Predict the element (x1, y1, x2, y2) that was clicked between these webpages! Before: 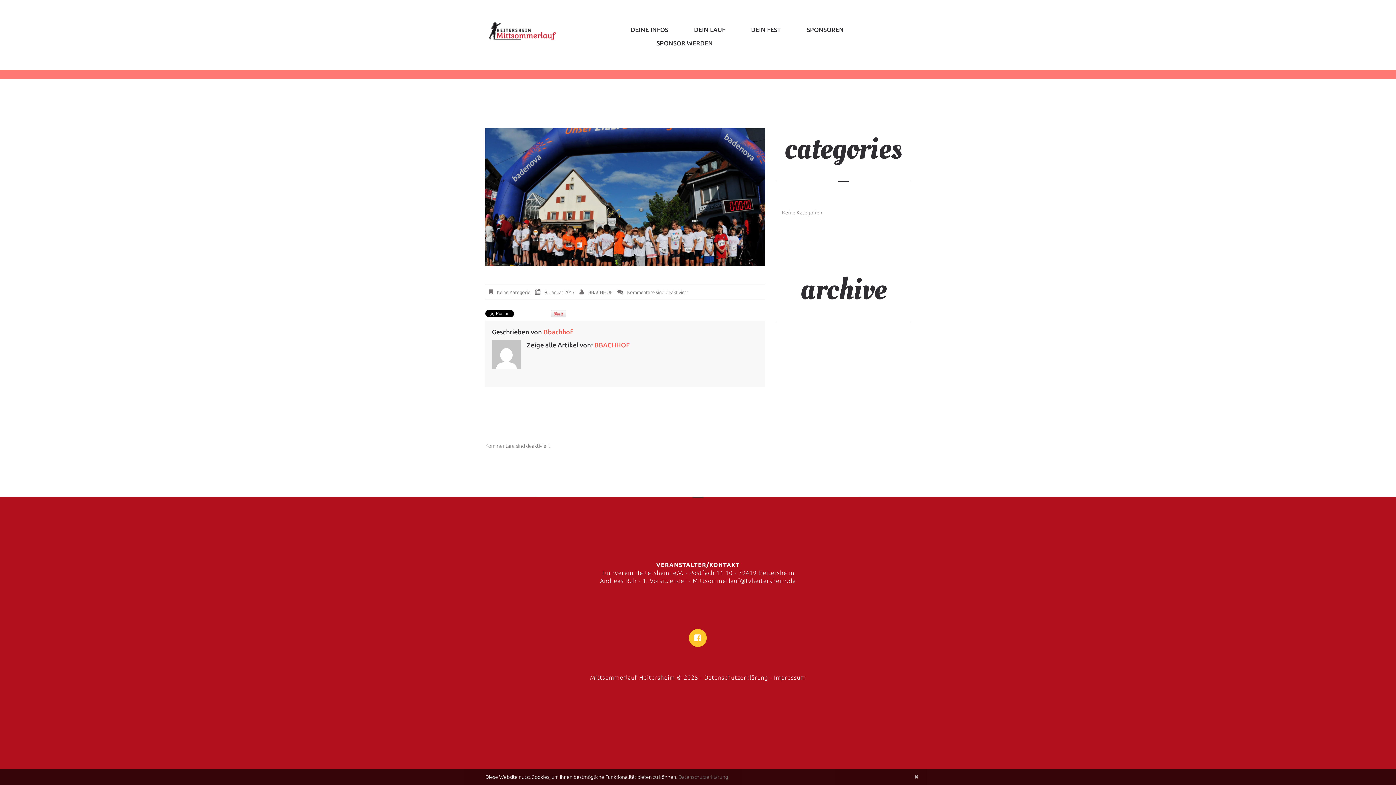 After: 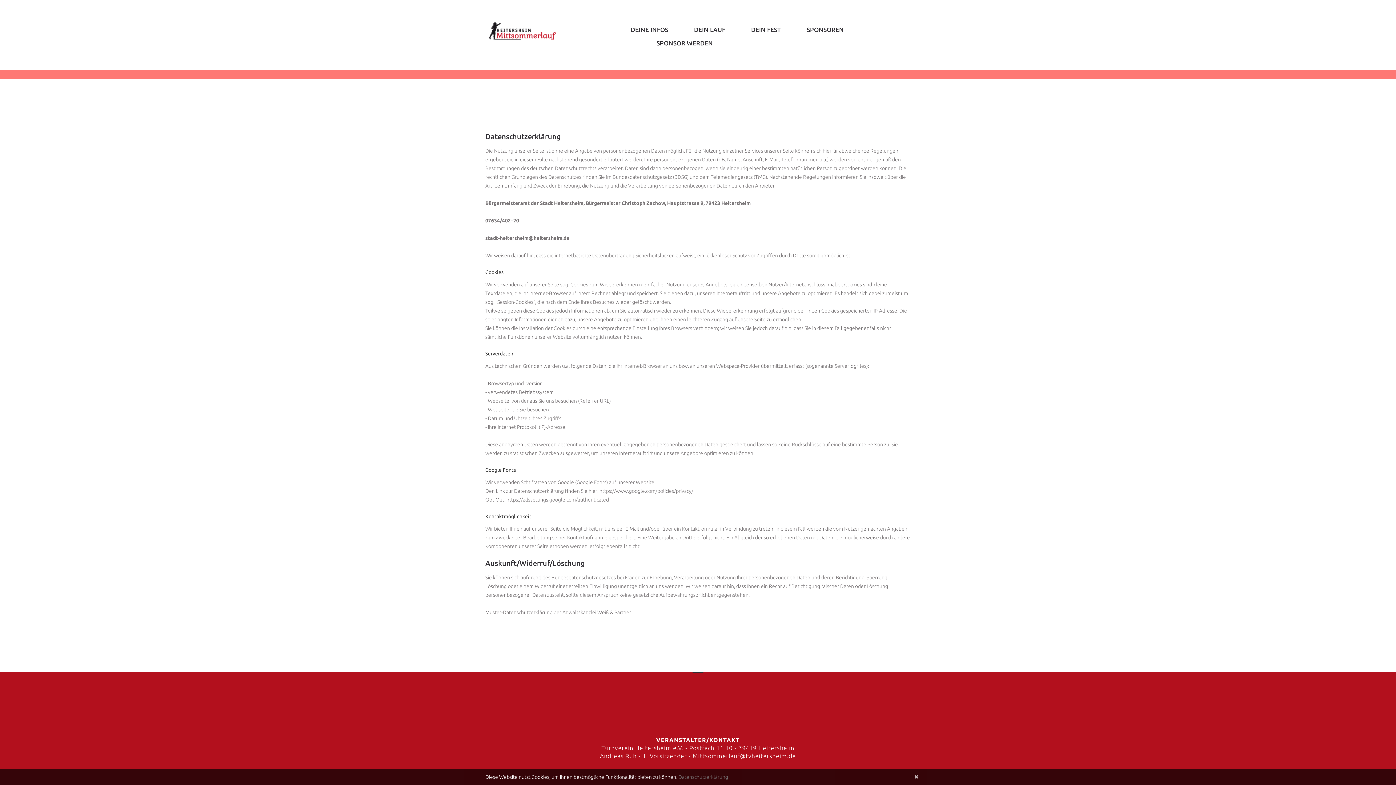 Action: label: Datenschutzerklärung bbox: (678, 774, 728, 780)